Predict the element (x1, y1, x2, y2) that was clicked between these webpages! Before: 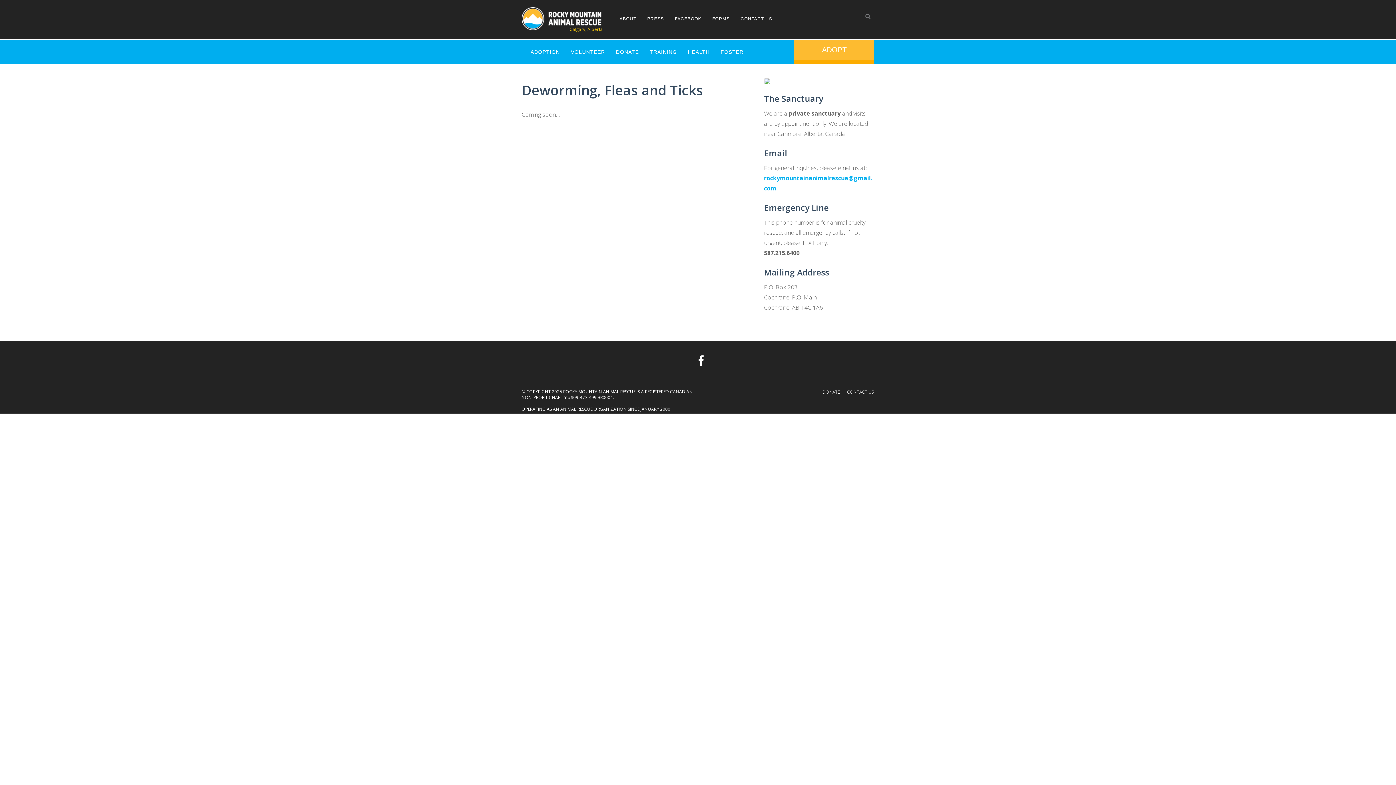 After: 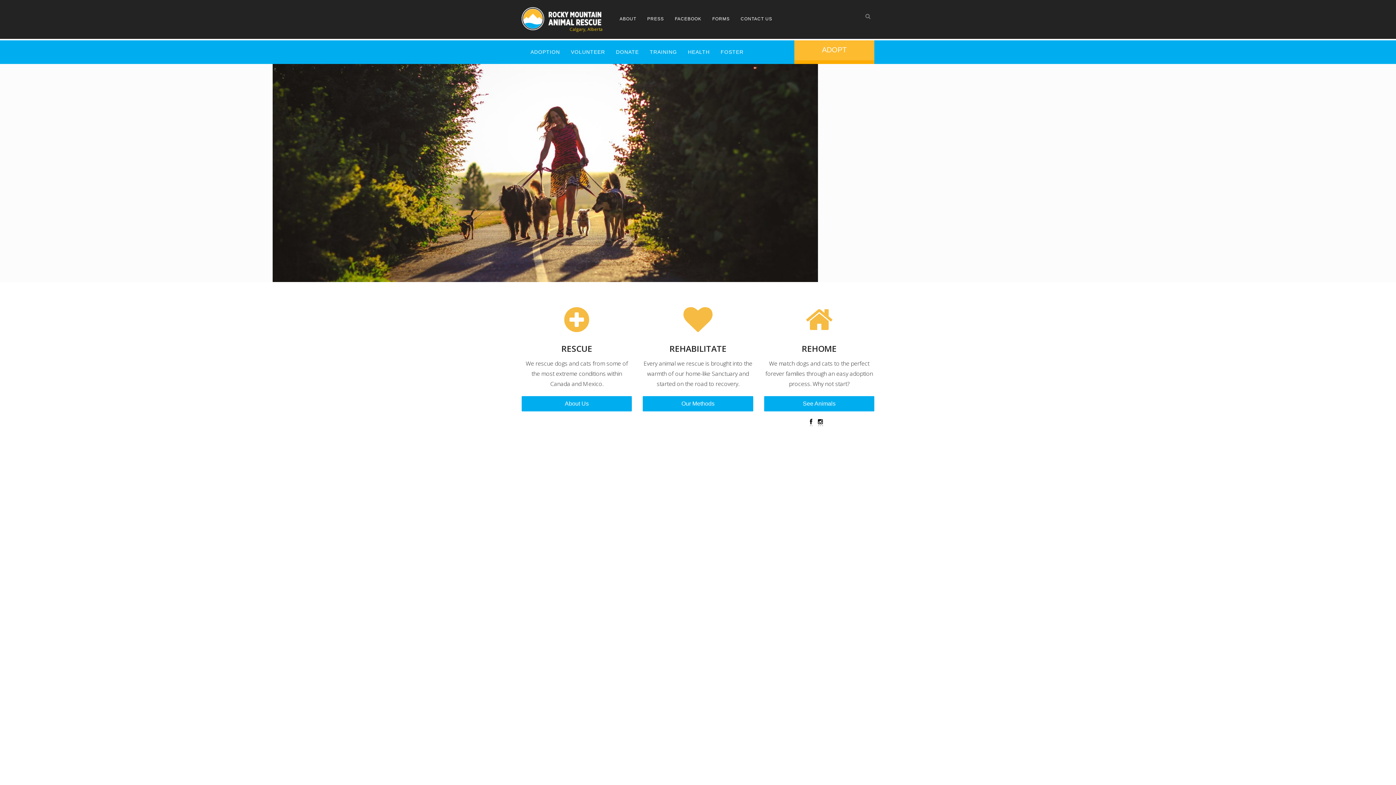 Action: bbox: (521, 14, 601, 22)